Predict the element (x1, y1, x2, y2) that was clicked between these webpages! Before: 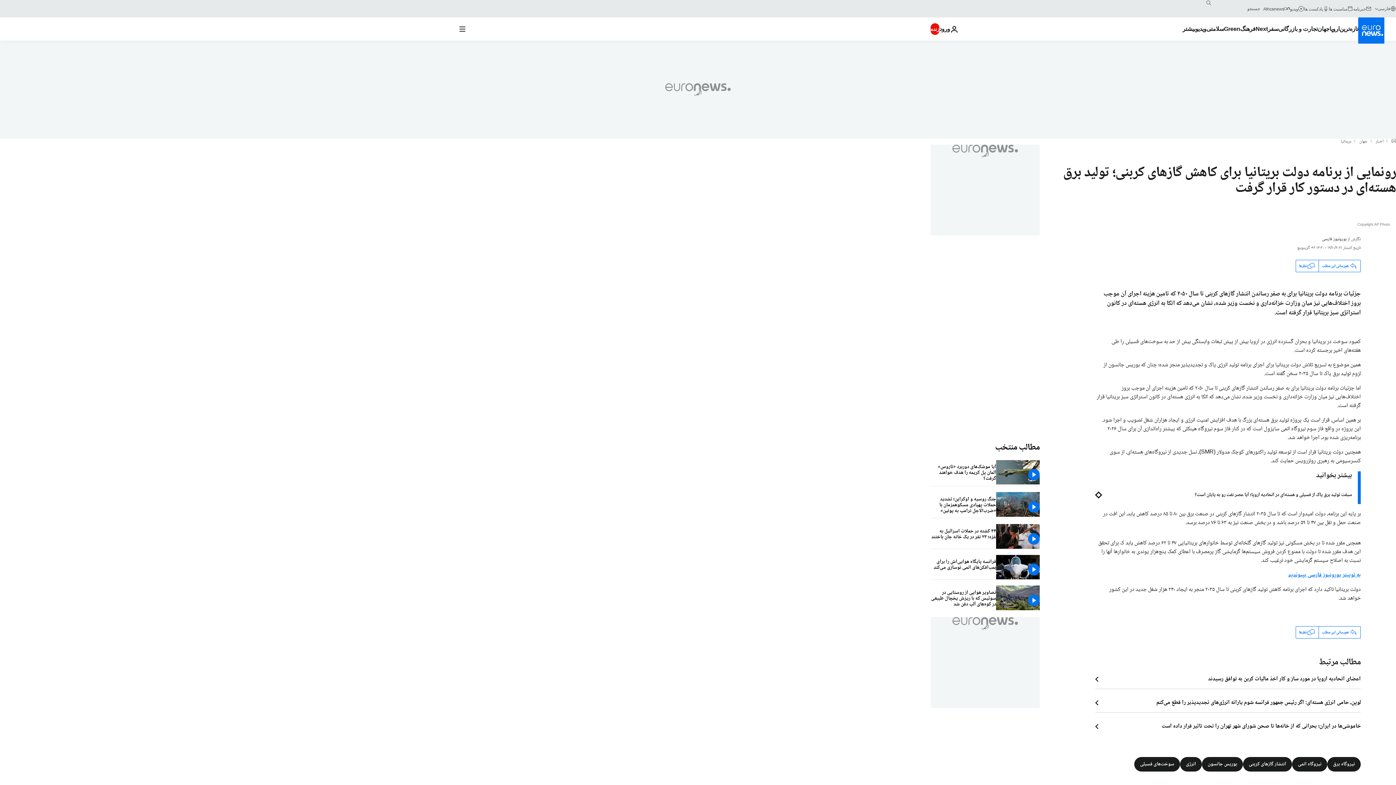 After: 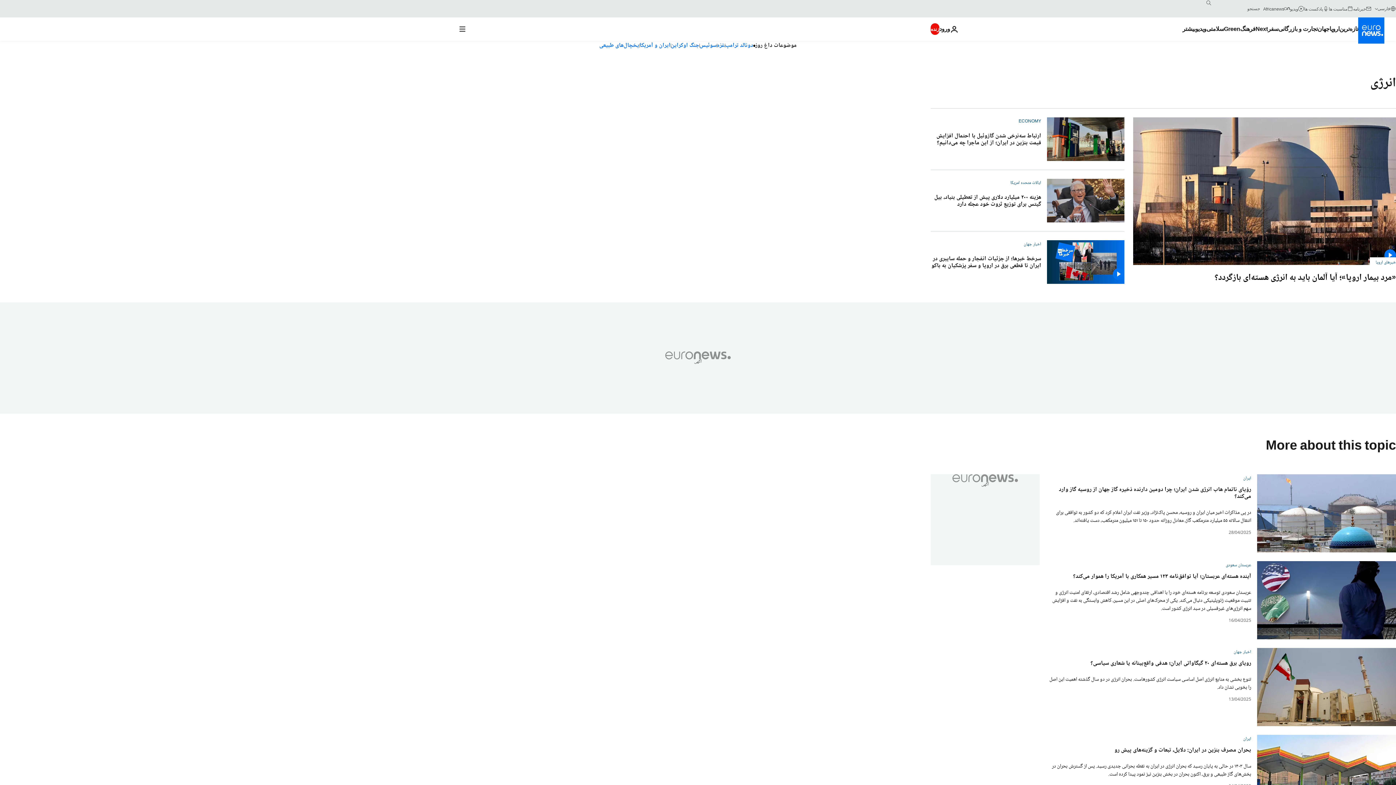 Action: bbox: (1180, 757, 1202, 772) label: انرژی